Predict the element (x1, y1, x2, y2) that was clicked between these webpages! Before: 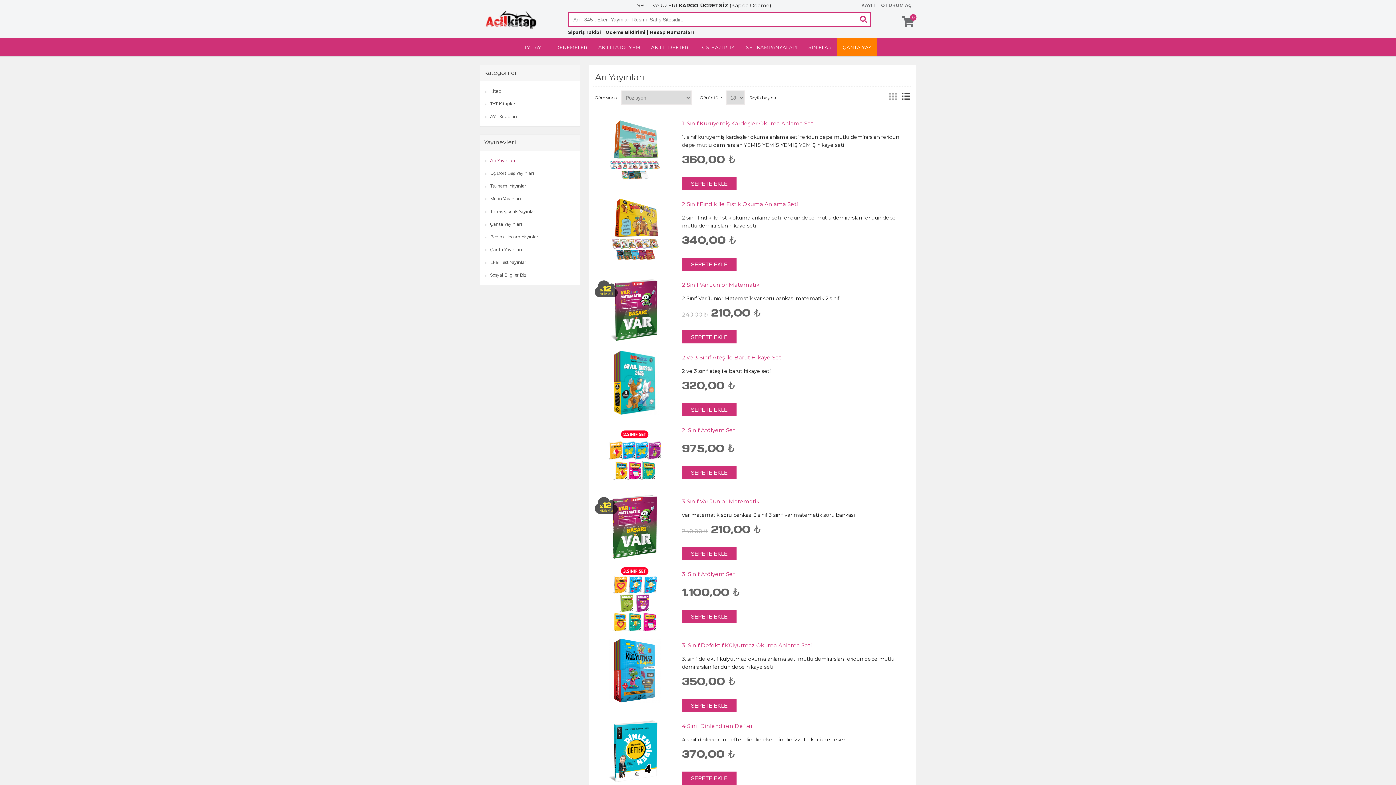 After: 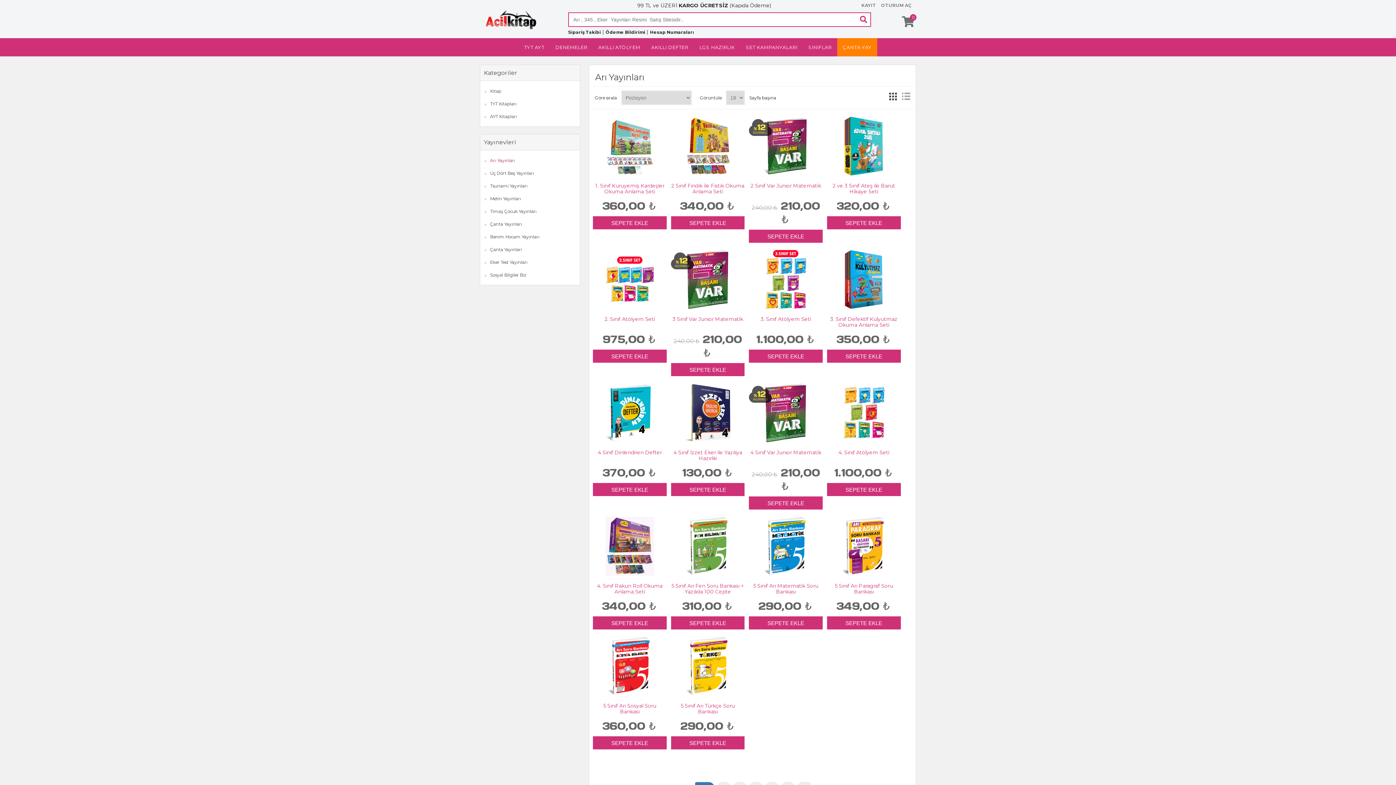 Action: bbox: (490, 156, 515, 165) label: Arı Yayınları